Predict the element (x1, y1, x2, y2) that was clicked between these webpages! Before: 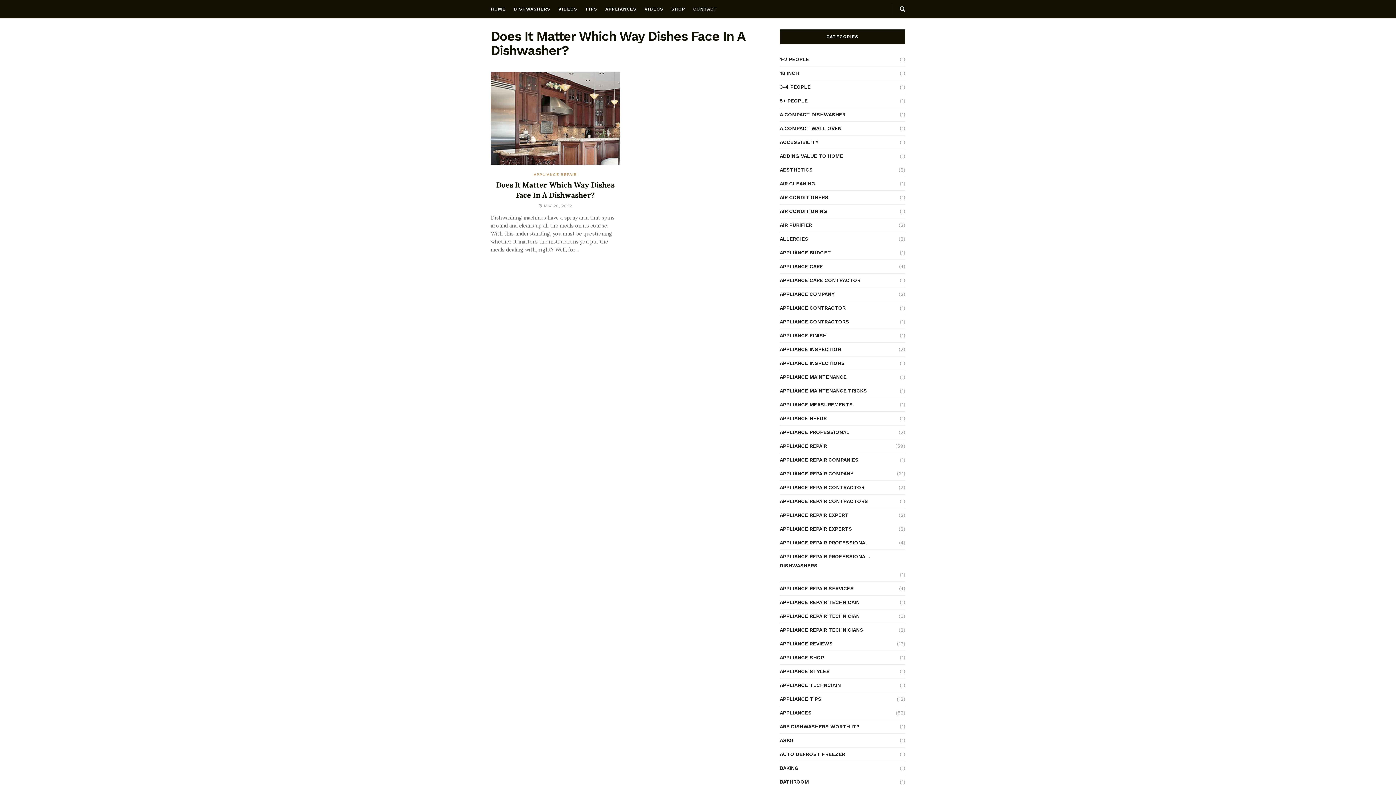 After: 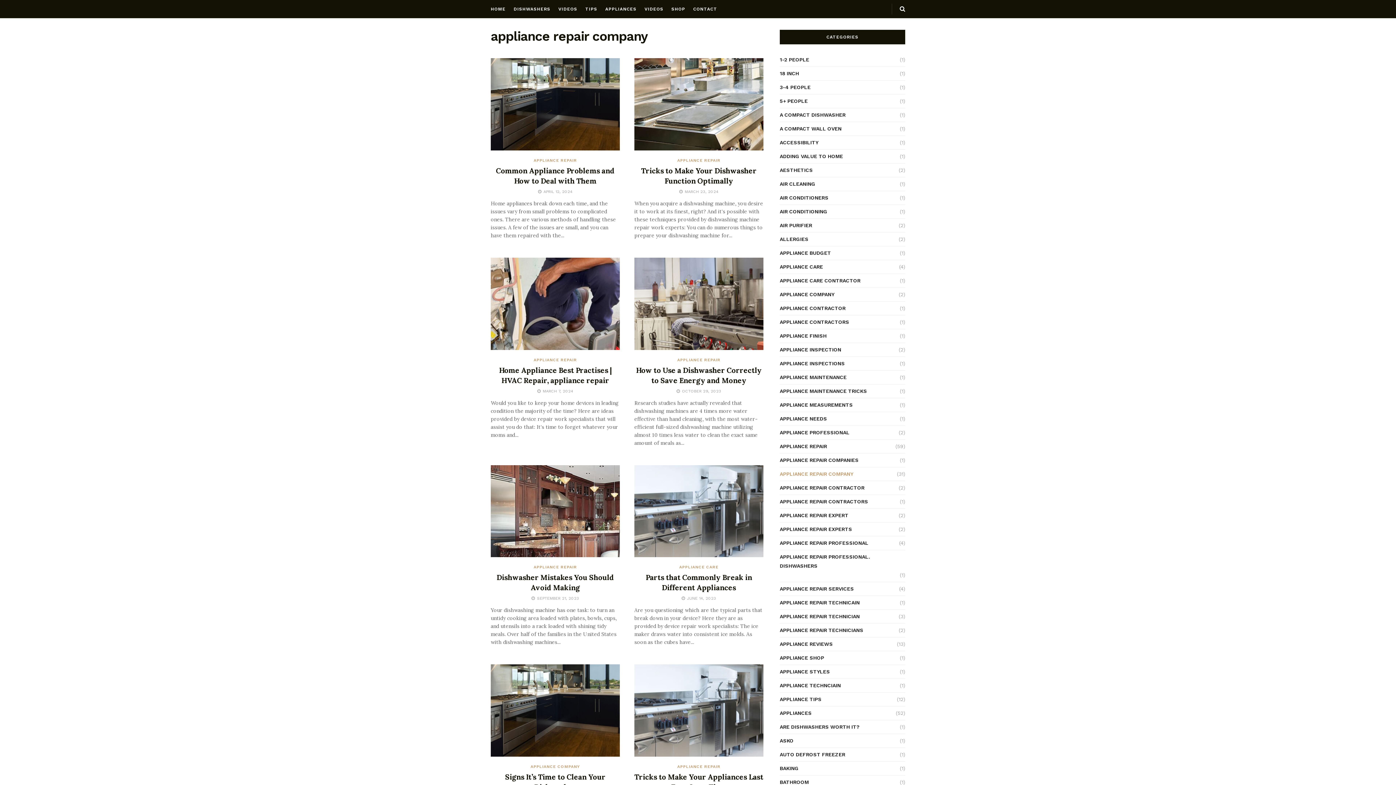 Action: bbox: (780, 469, 853, 478) label: APPLIANCE REPAIR COMPANY